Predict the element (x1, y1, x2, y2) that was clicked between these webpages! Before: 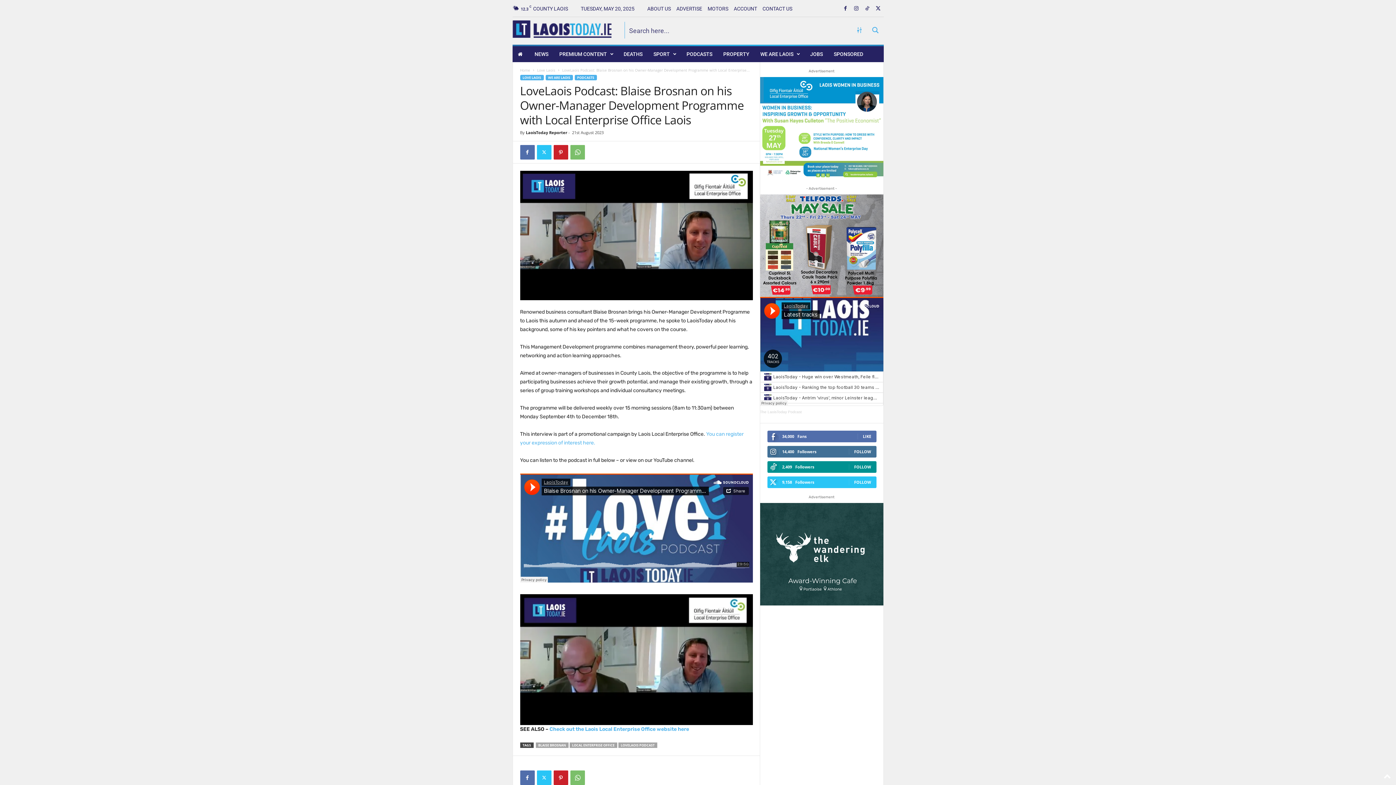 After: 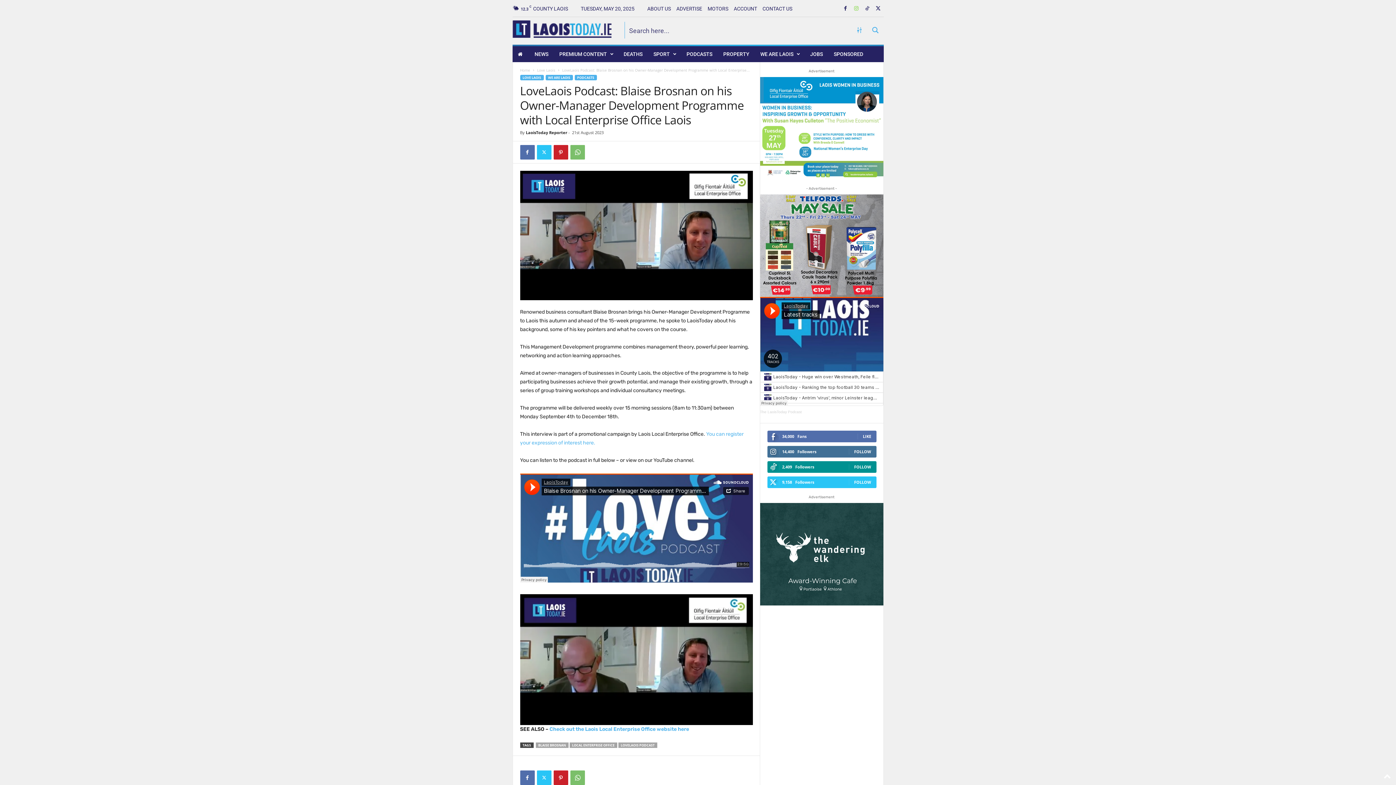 Action: bbox: (852, 3, 860, 14)